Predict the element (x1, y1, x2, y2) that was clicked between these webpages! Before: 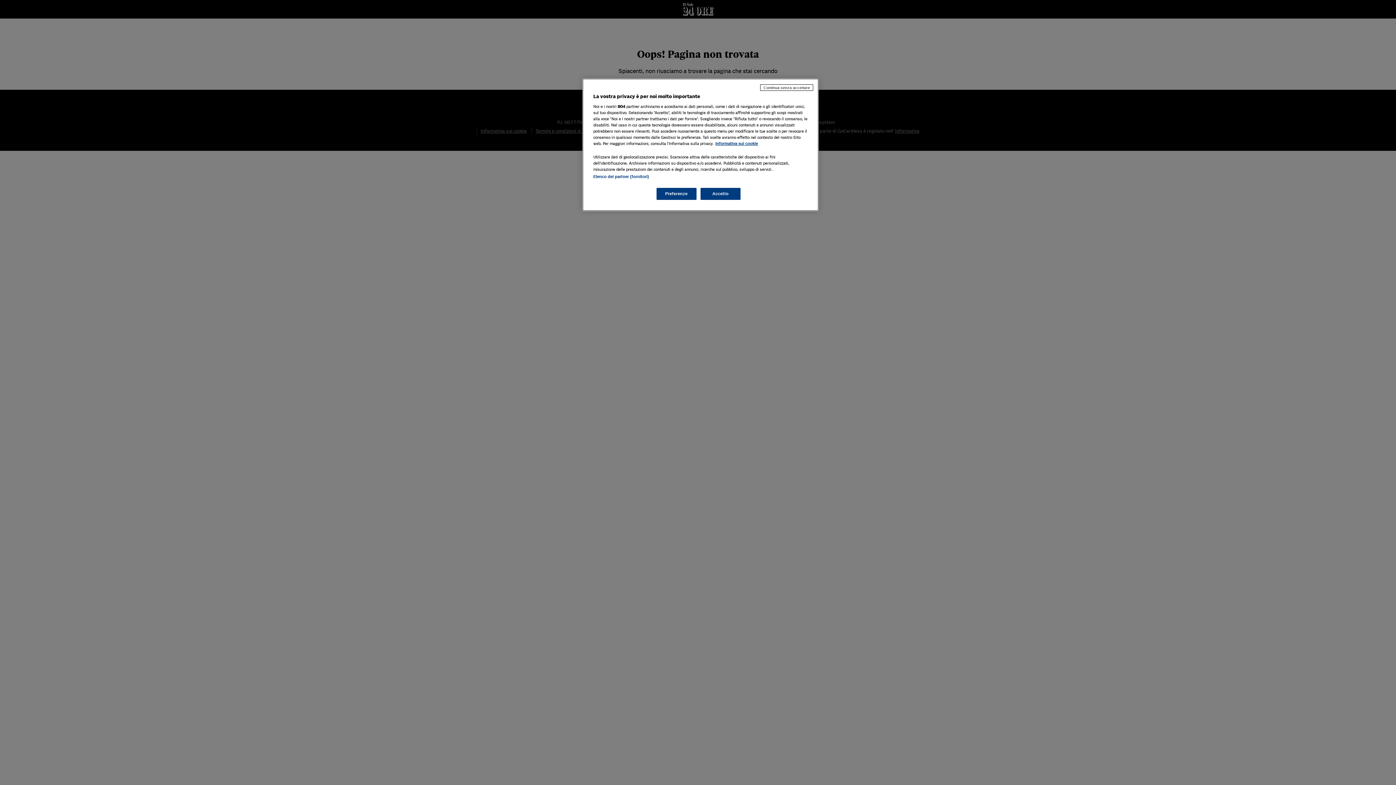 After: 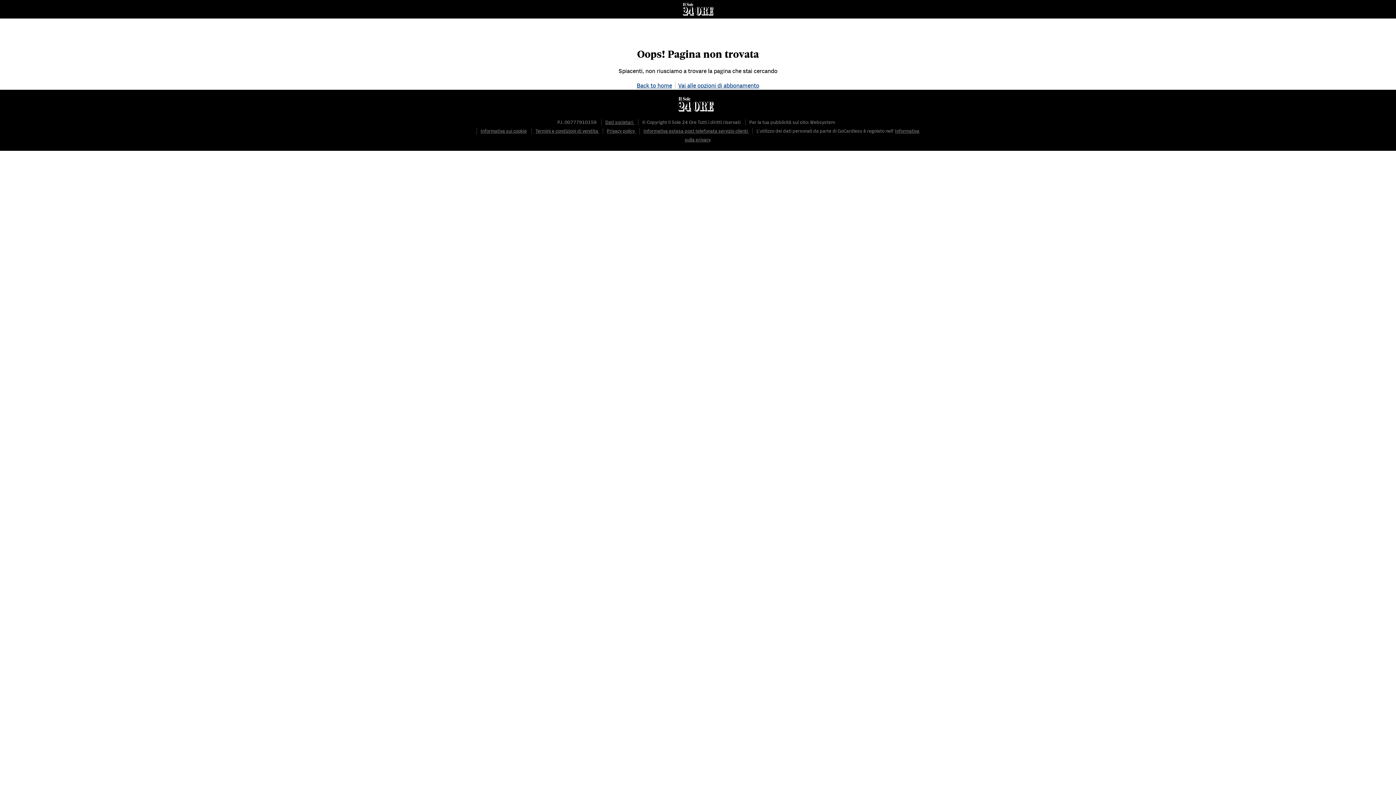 Action: bbox: (760, 84, 813, 90) label: Continua senza accettare